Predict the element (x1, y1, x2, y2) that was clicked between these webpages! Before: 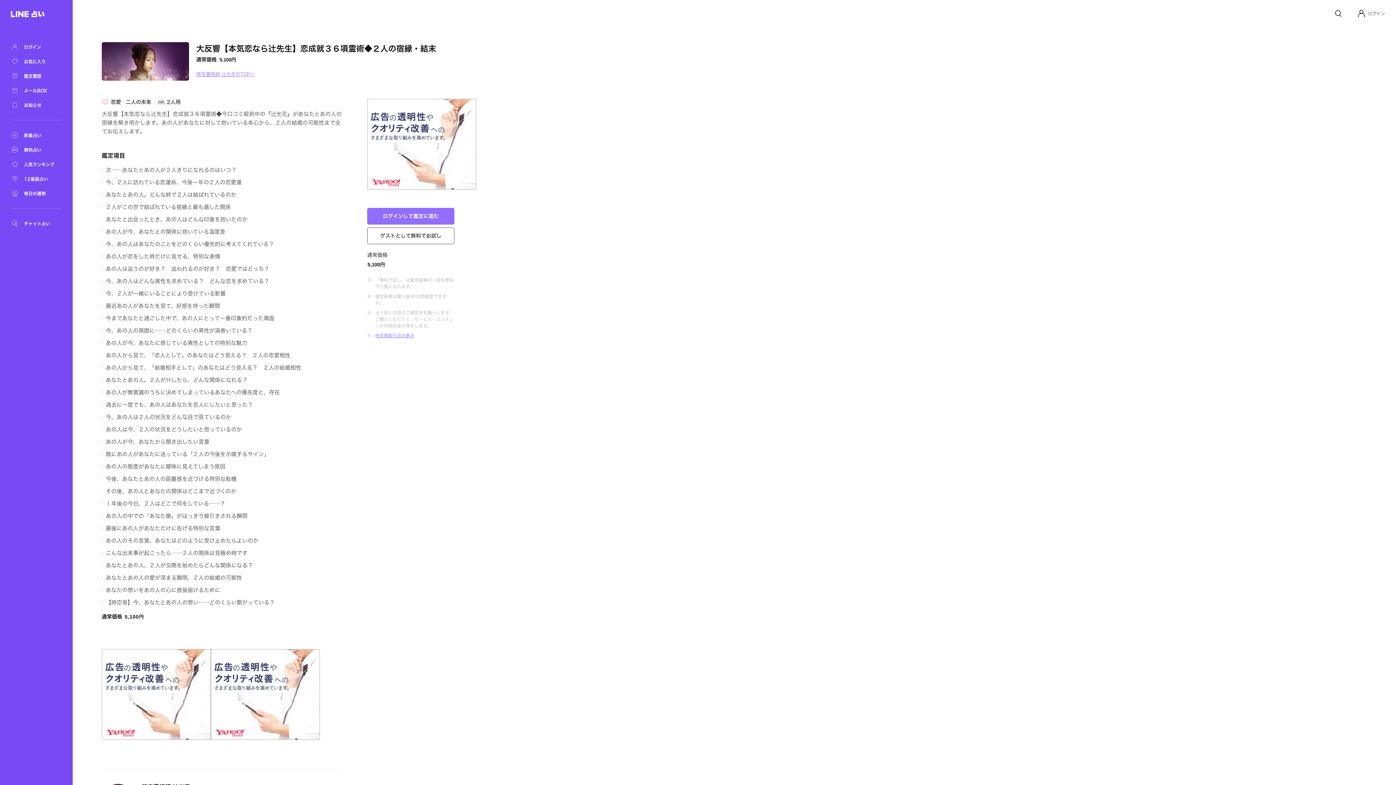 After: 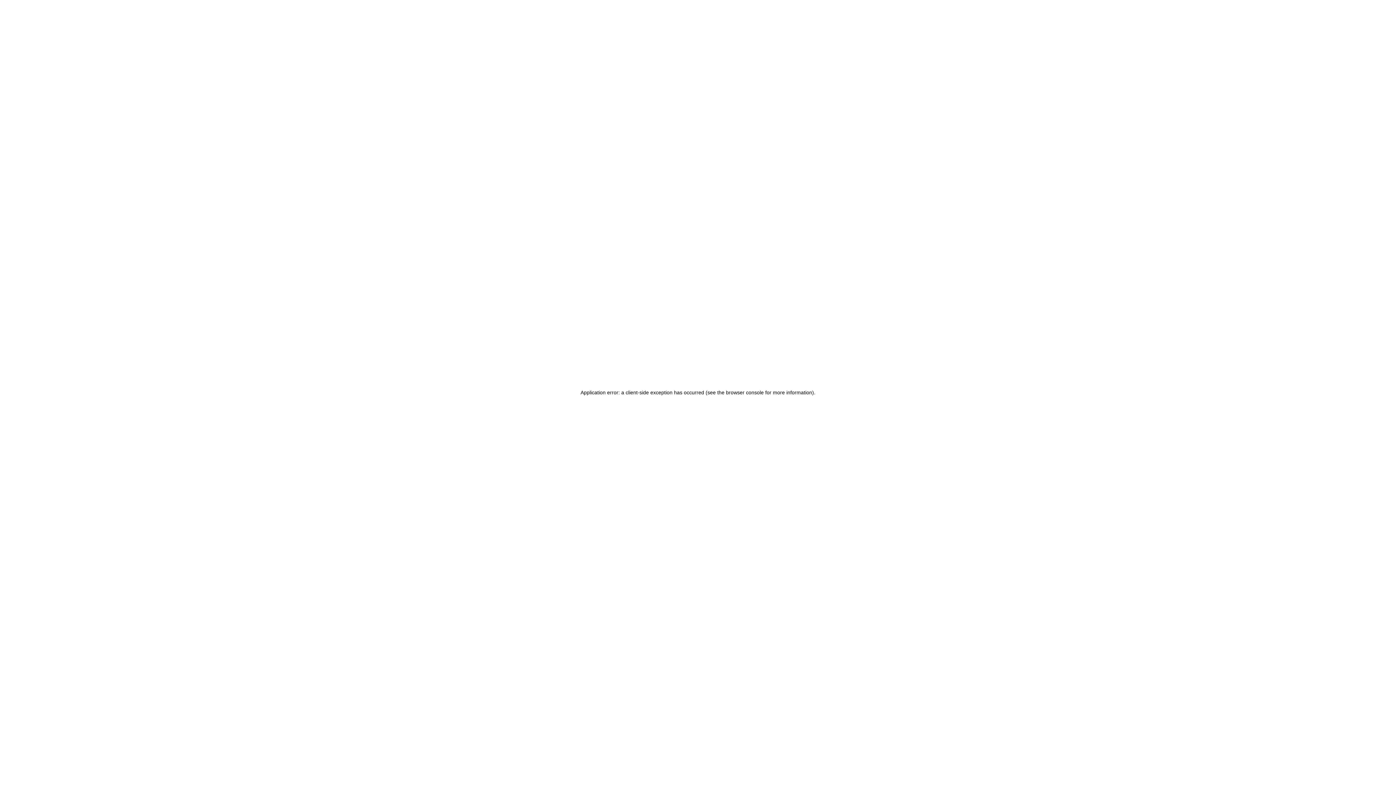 Action: label: 新着占い bbox: (10, 131, 61, 139)